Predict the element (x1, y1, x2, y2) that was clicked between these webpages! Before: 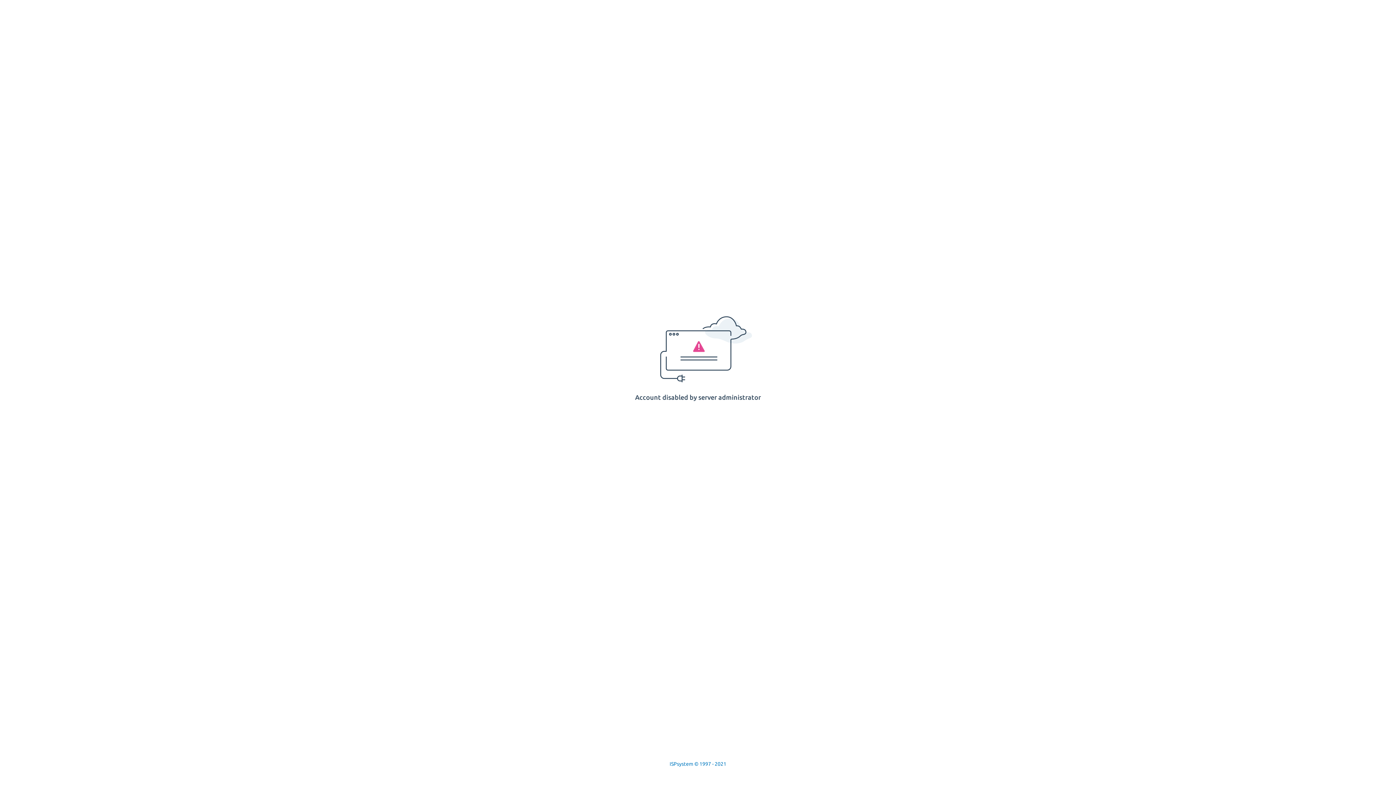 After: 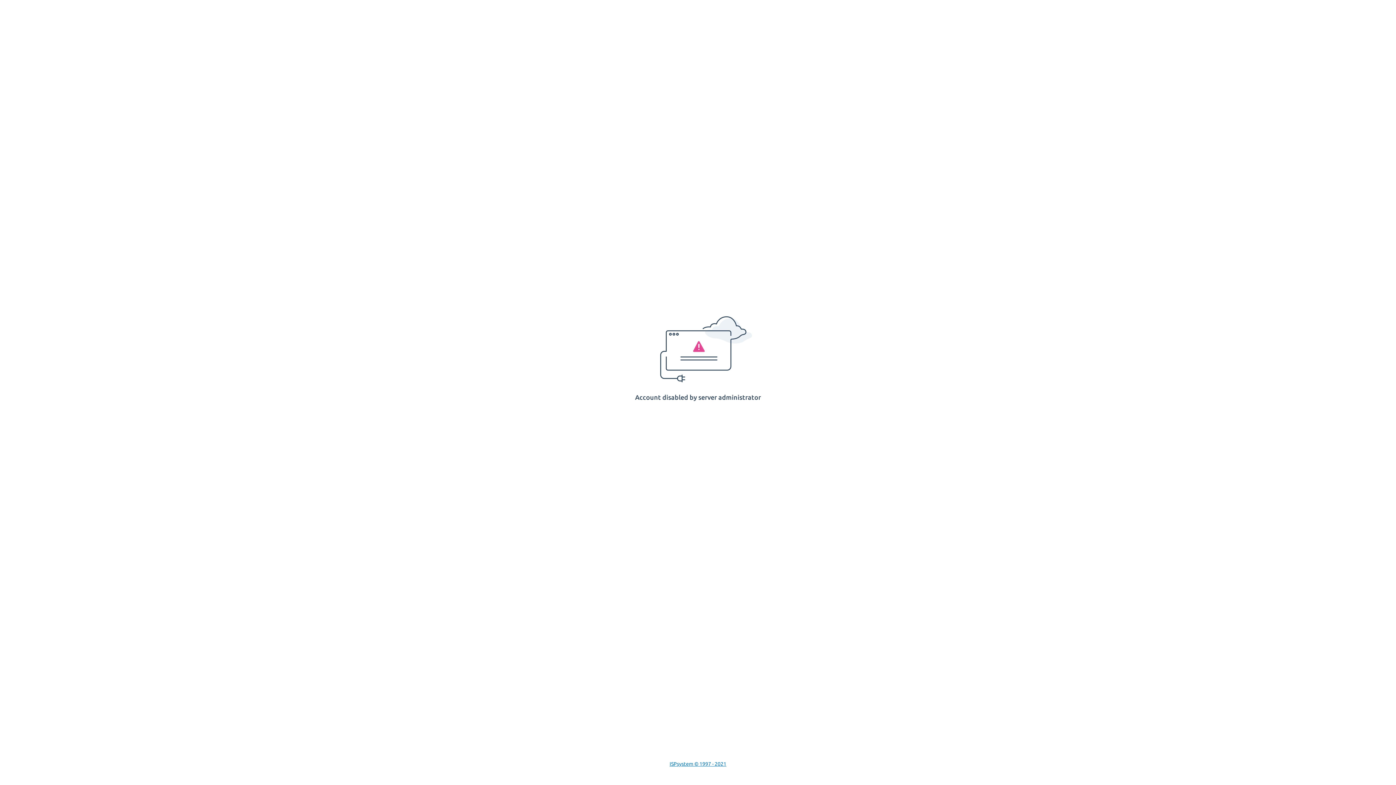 Action: bbox: (669, 761, 726, 767) label: ISPsystem © 1997 - 2021